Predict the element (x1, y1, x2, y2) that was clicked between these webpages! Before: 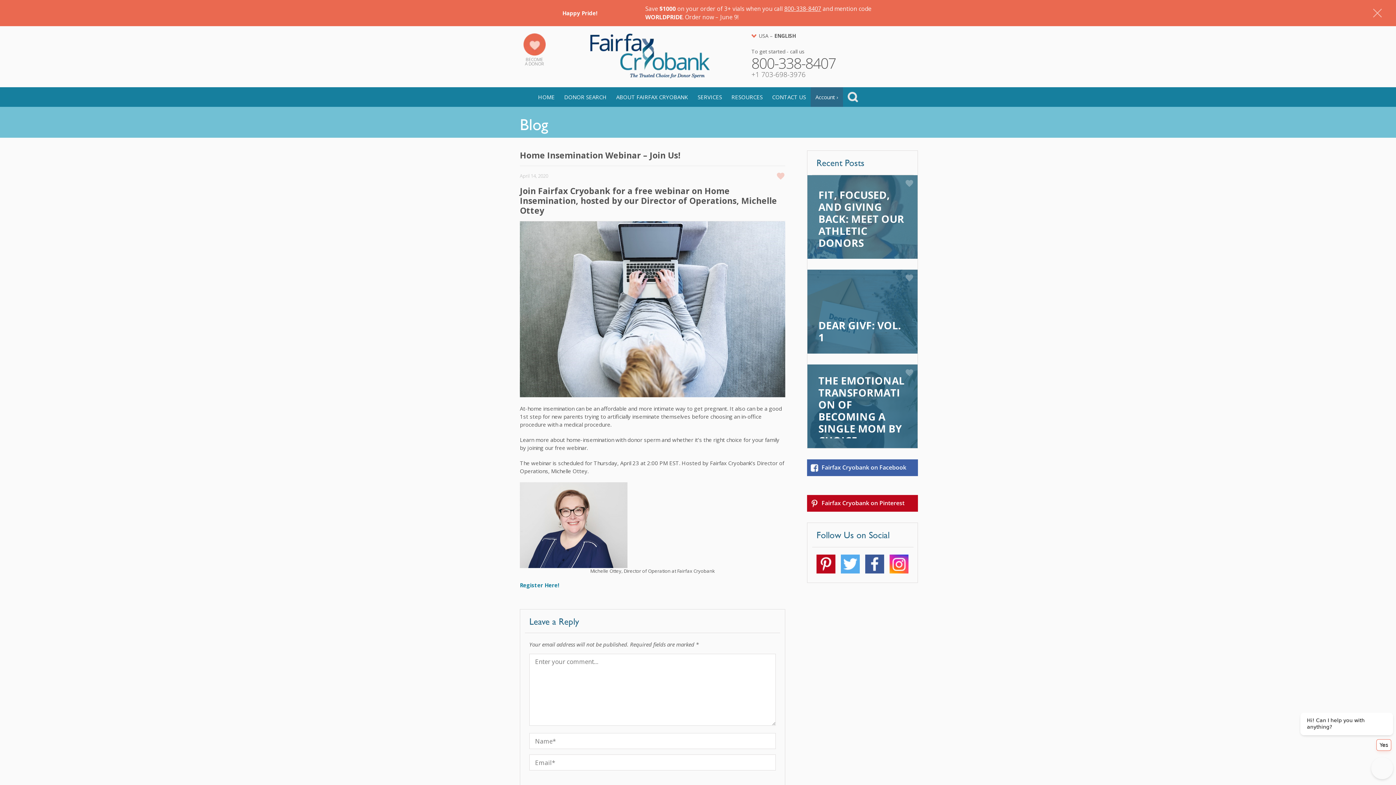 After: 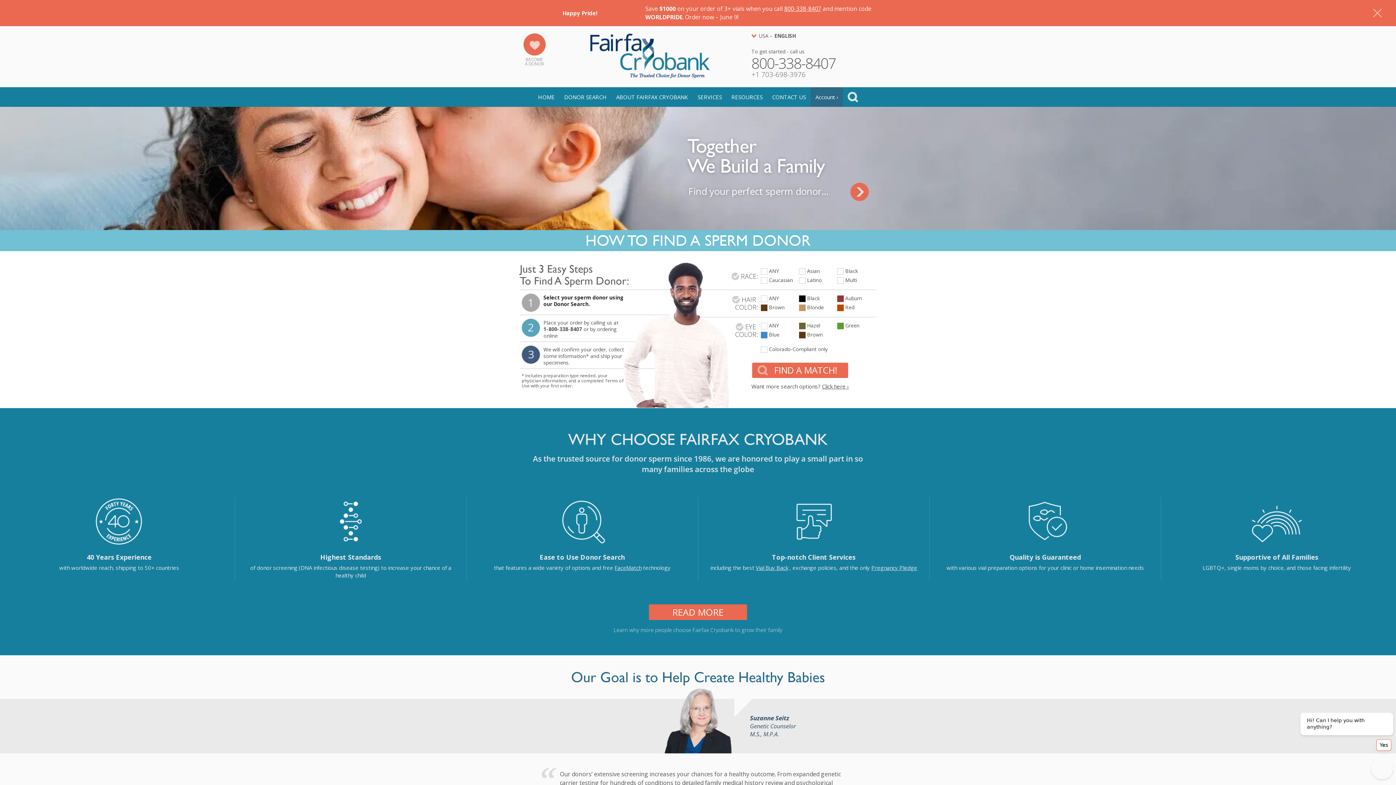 Action: label: HOME bbox: (533, 87, 559, 106)